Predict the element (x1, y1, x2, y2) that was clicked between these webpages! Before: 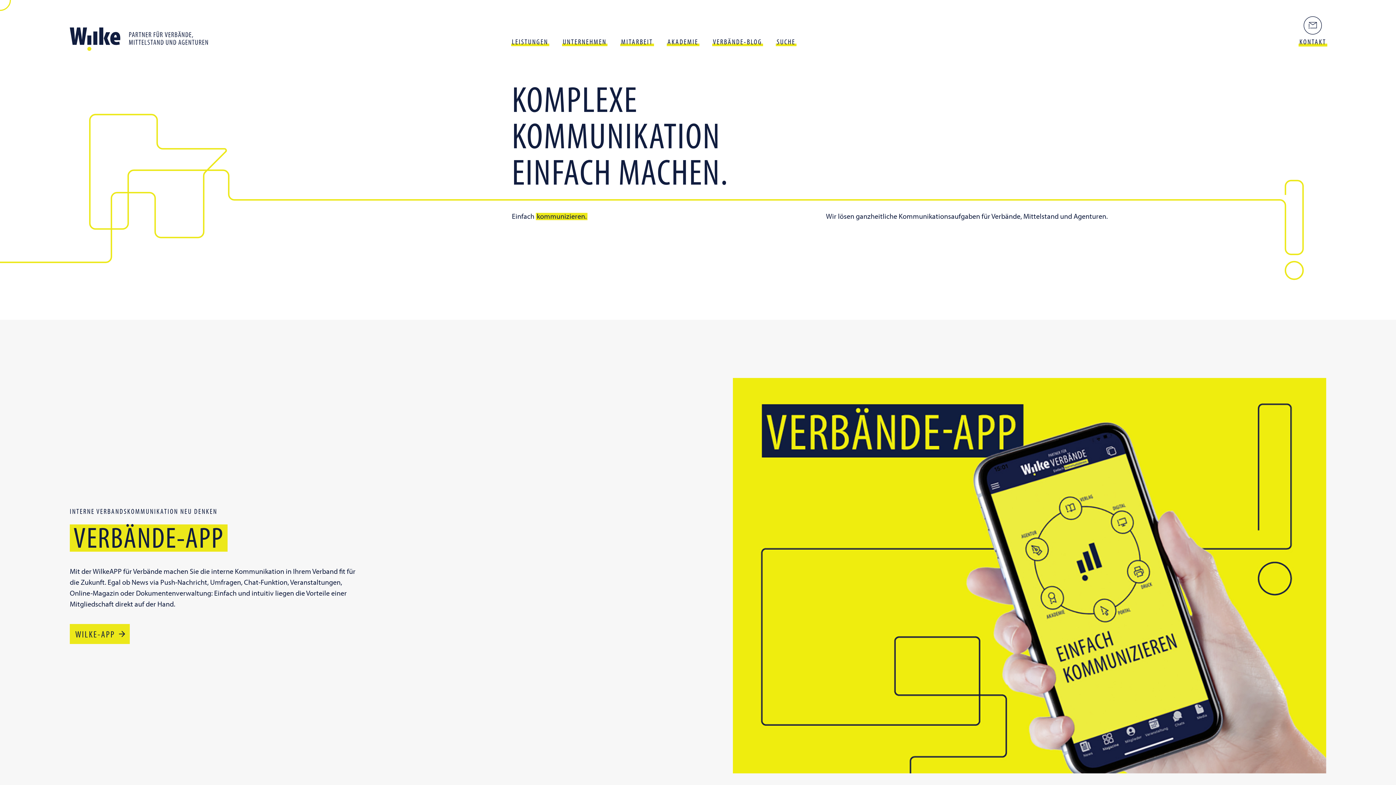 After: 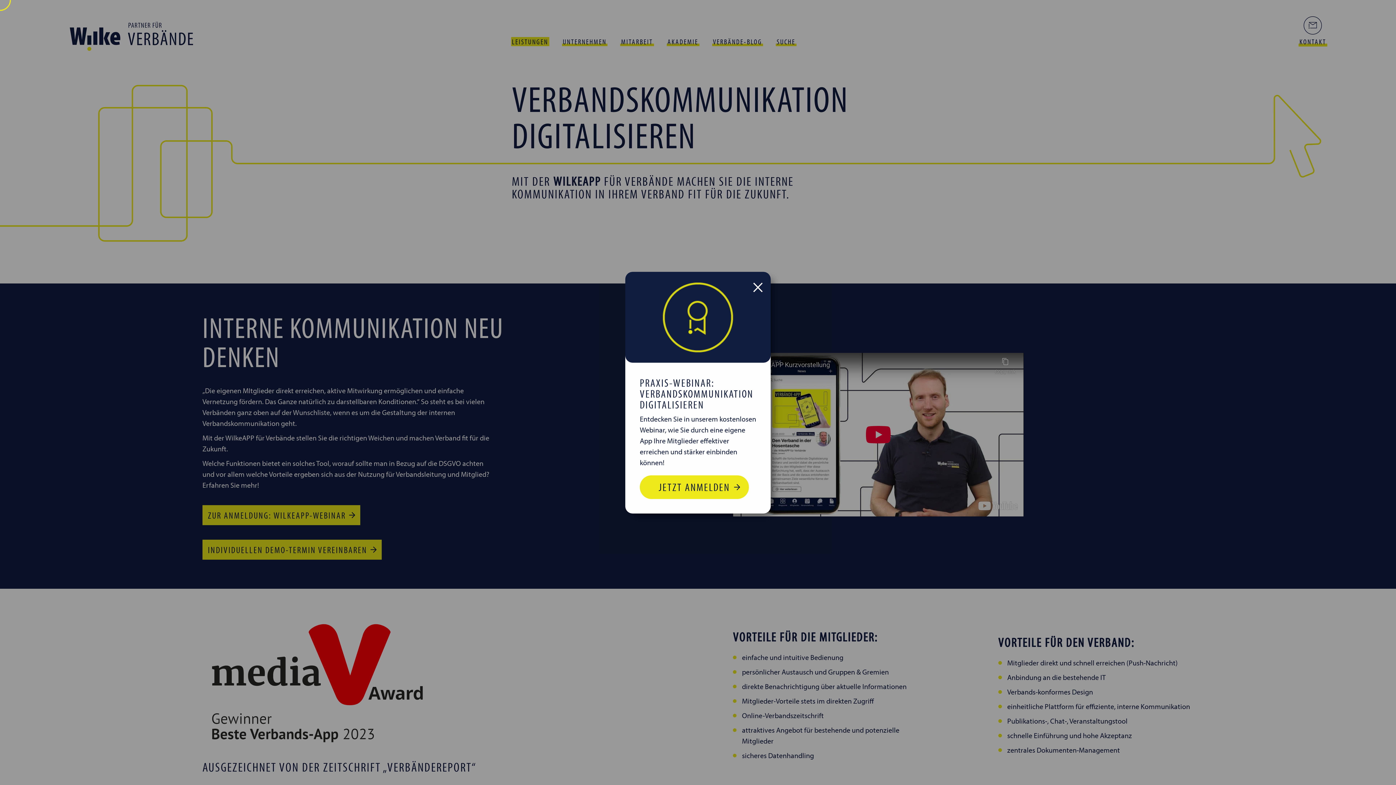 Action: label: WILKE-APP bbox: (69, 624, 129, 644)